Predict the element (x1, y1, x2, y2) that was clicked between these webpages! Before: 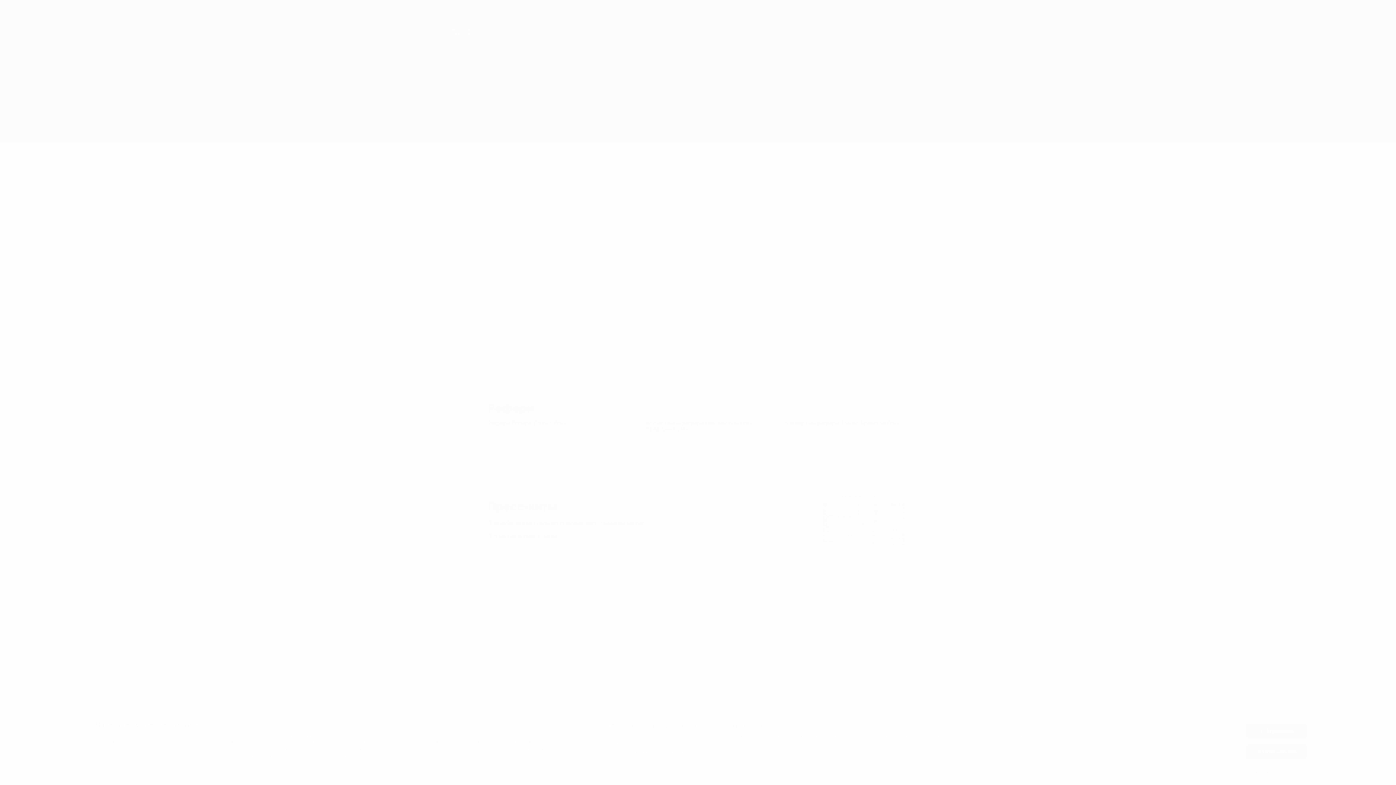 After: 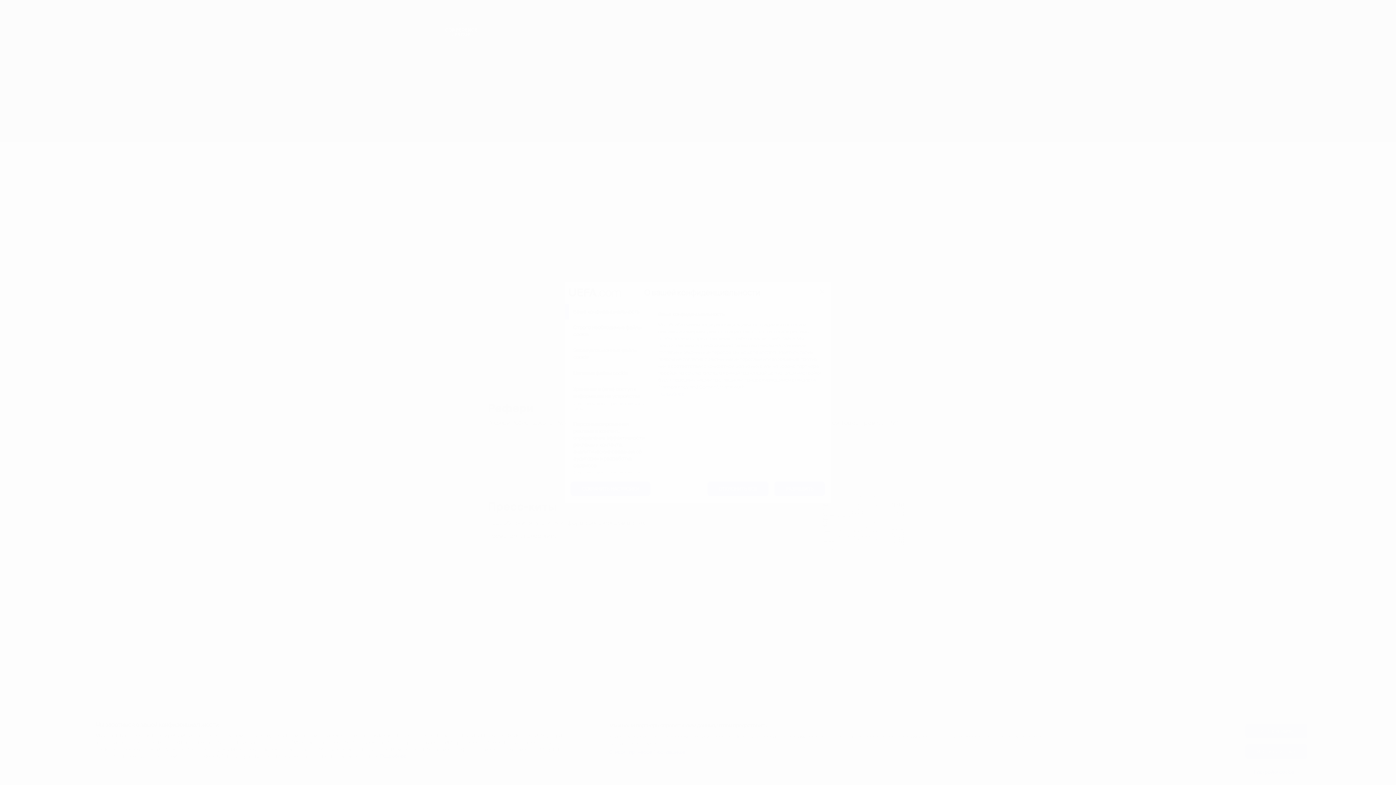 Action: label: Настройки cookie bbox: (1245, 765, 1307, 779)